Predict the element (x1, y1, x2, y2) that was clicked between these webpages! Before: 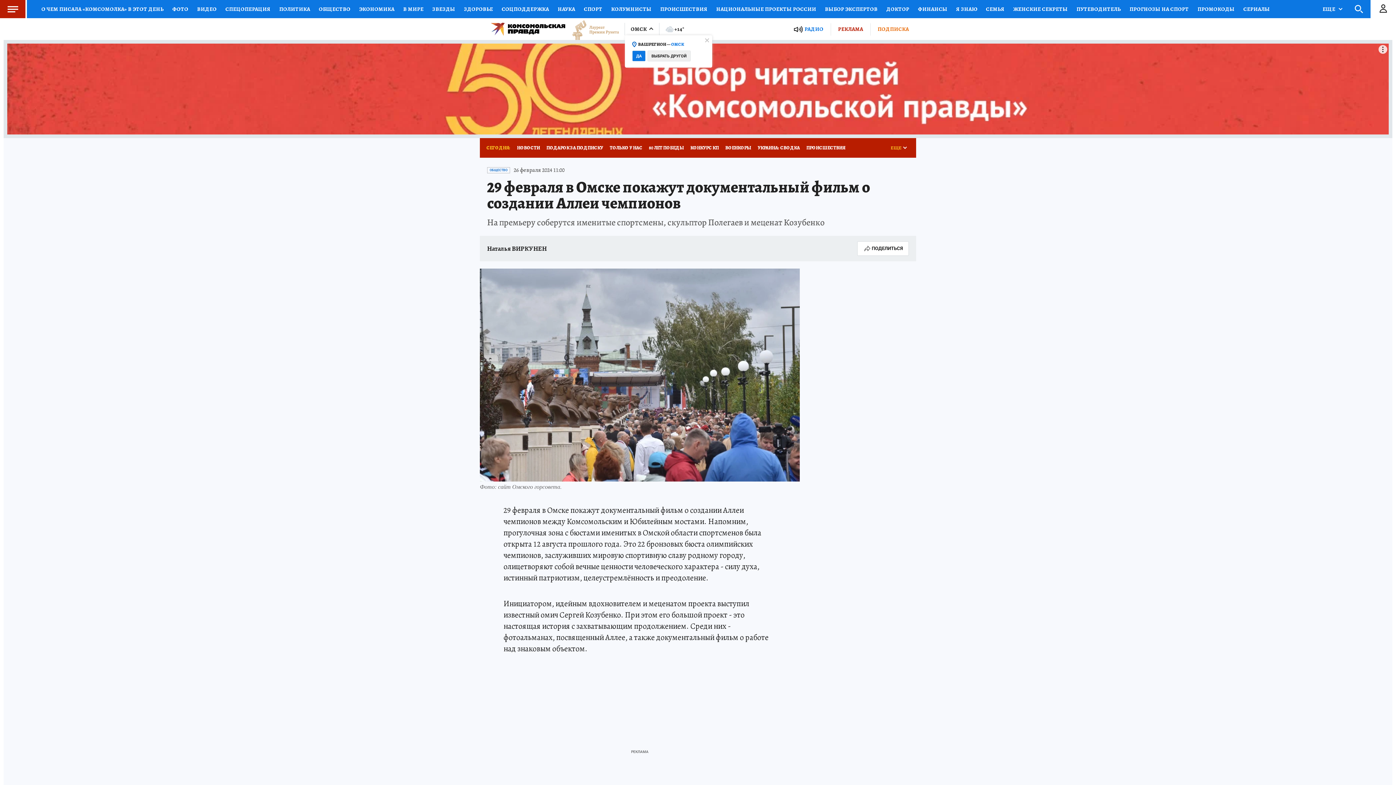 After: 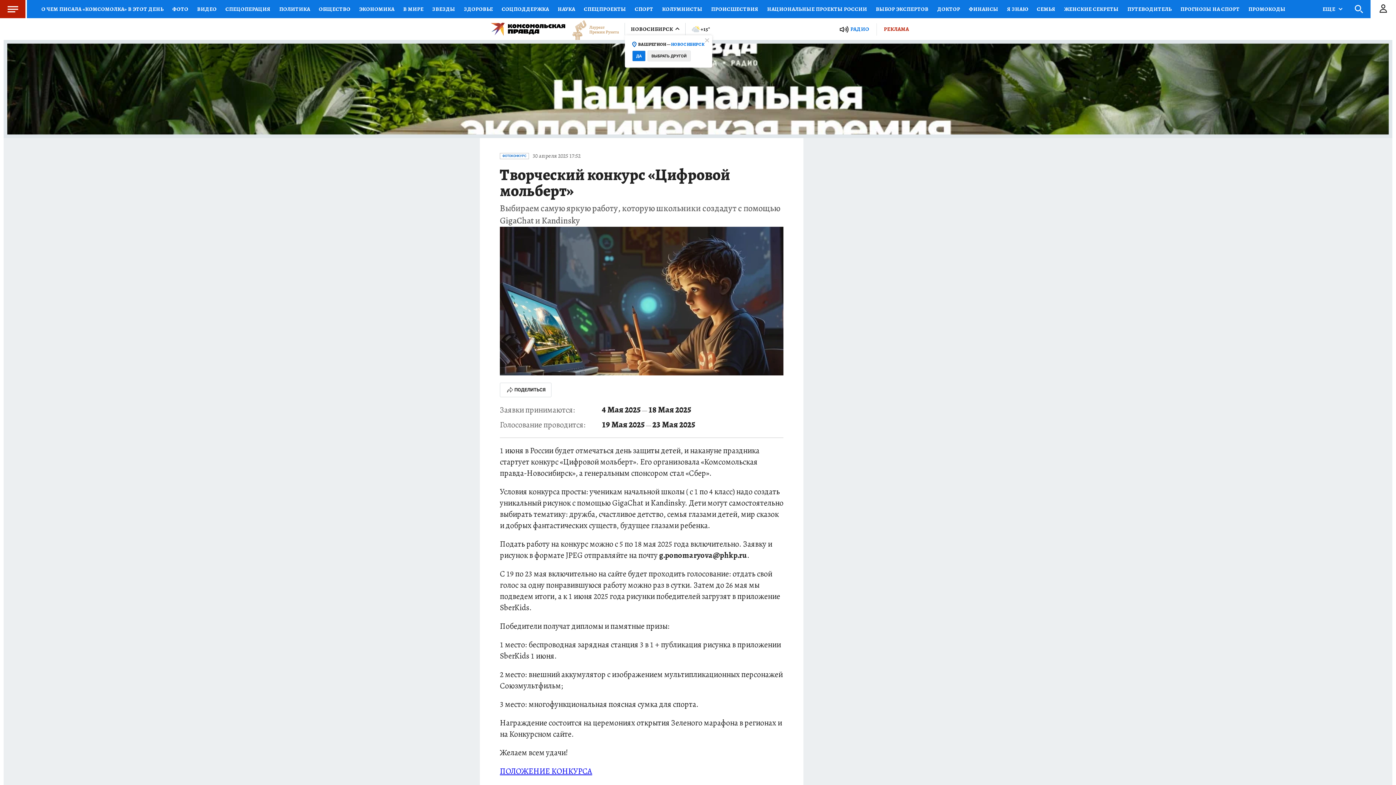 Action: bbox: (687, 138, 722, 157) label: КОНКУРС КП